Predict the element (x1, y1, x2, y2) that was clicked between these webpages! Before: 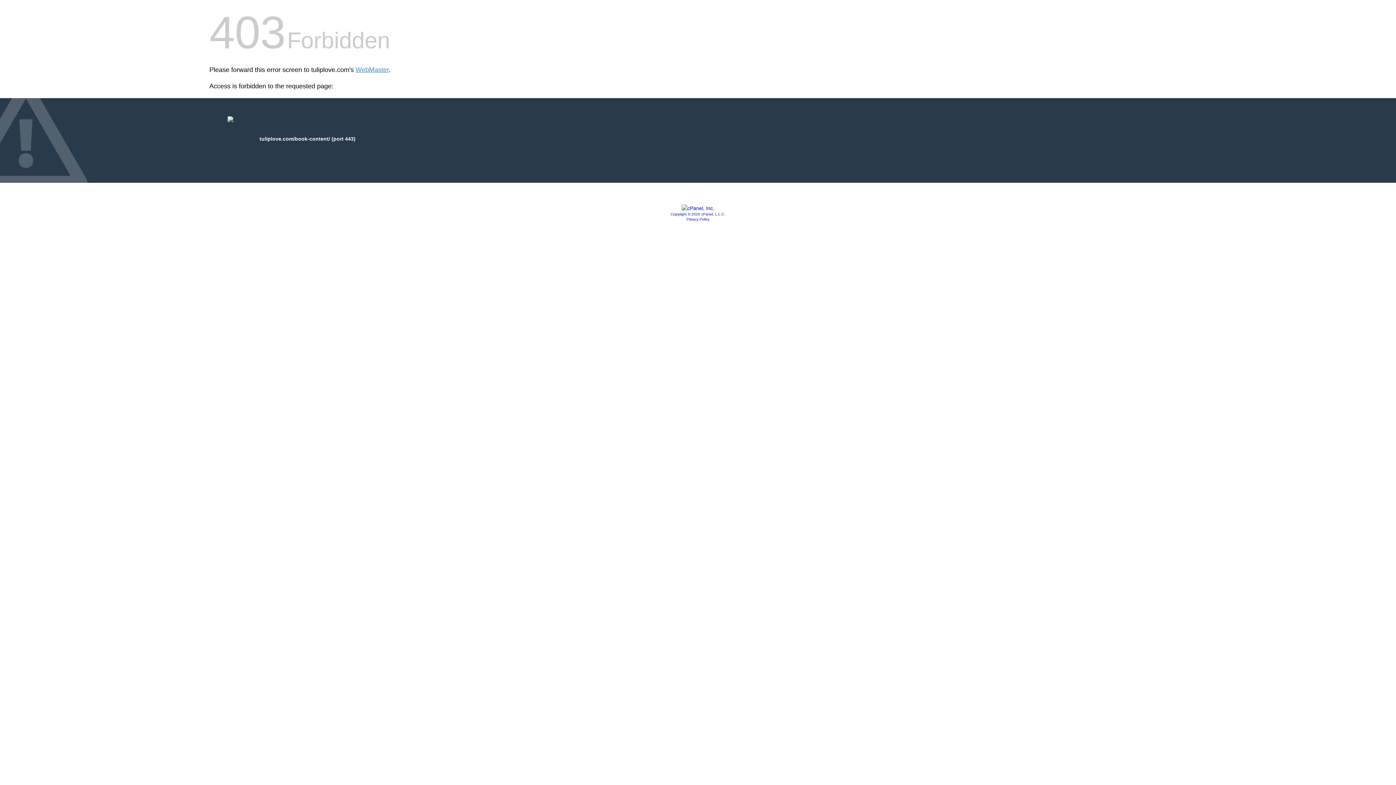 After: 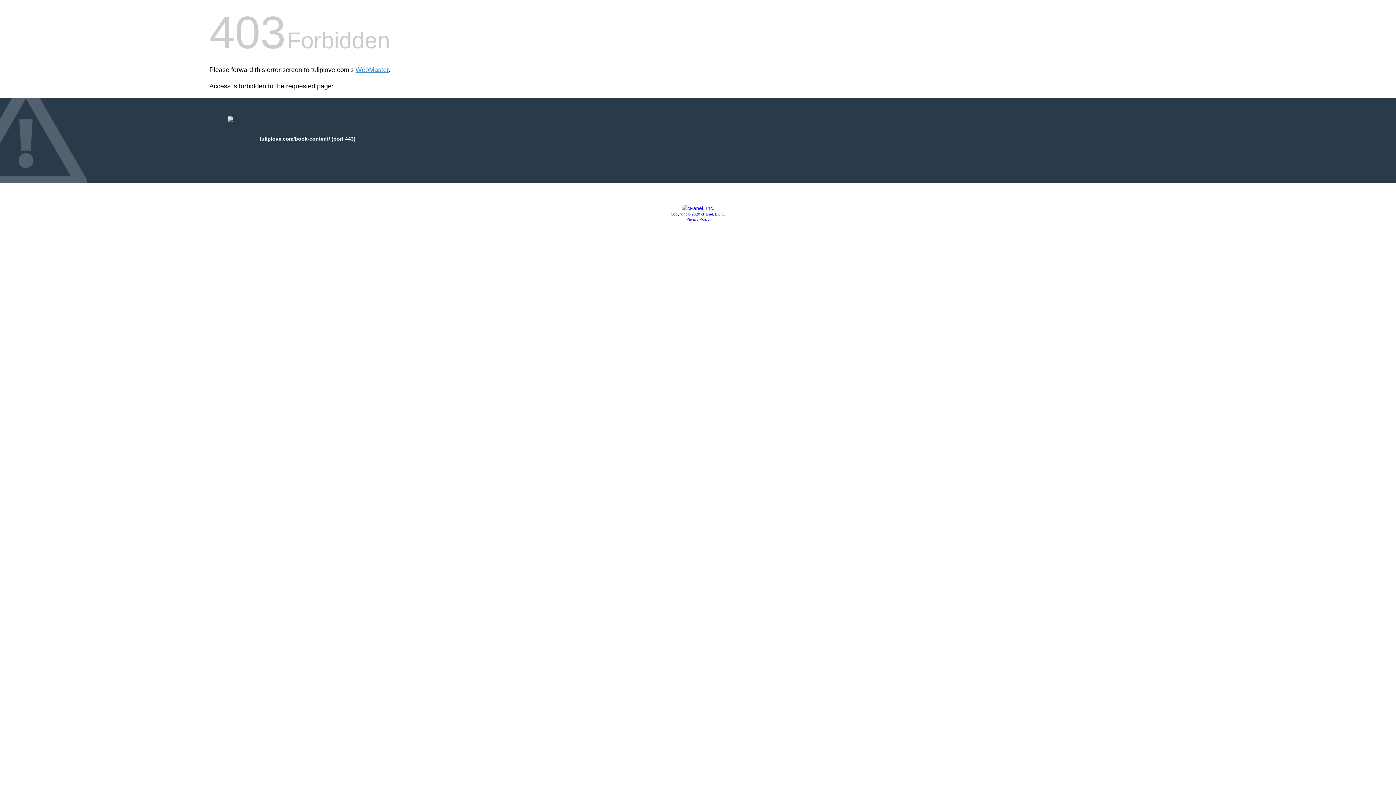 Action: bbox: (681, 205, 714, 211)